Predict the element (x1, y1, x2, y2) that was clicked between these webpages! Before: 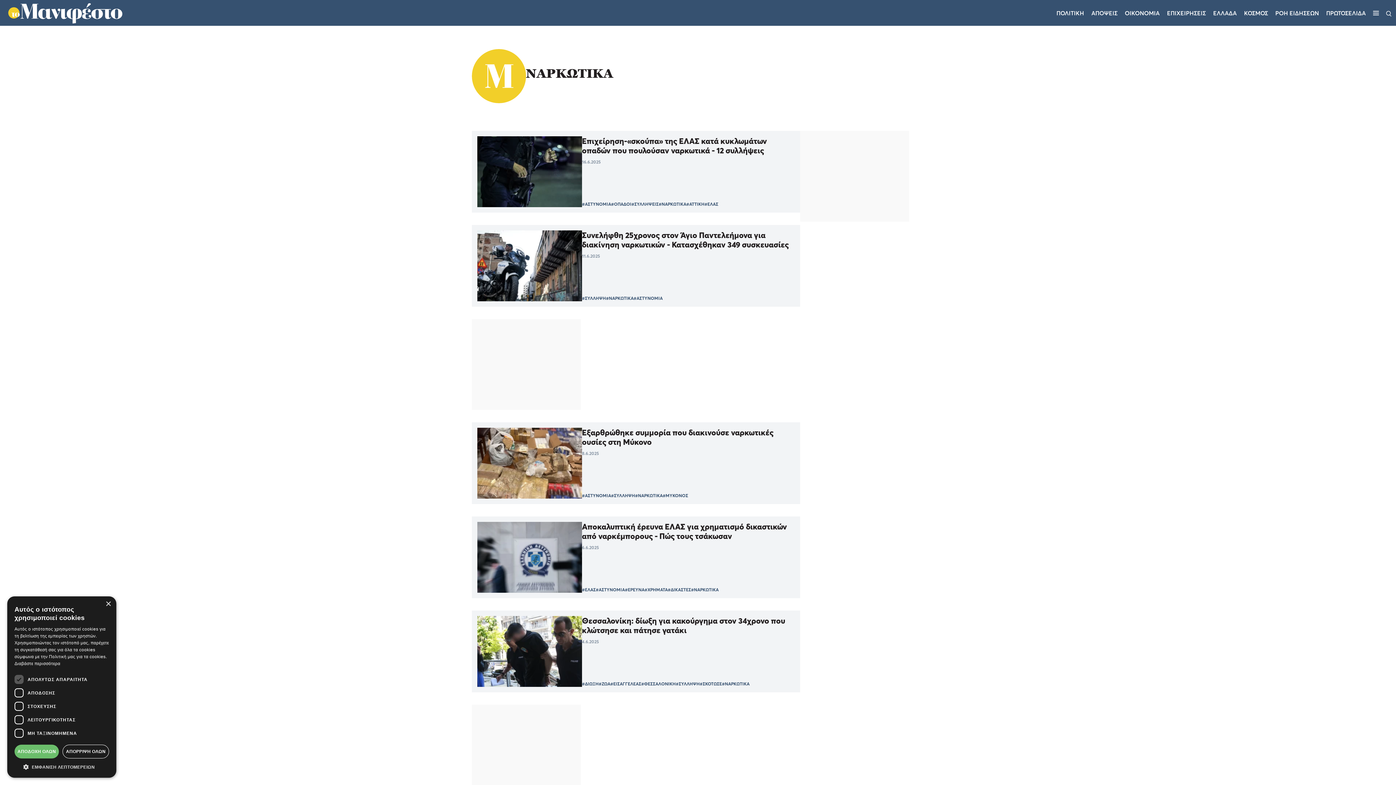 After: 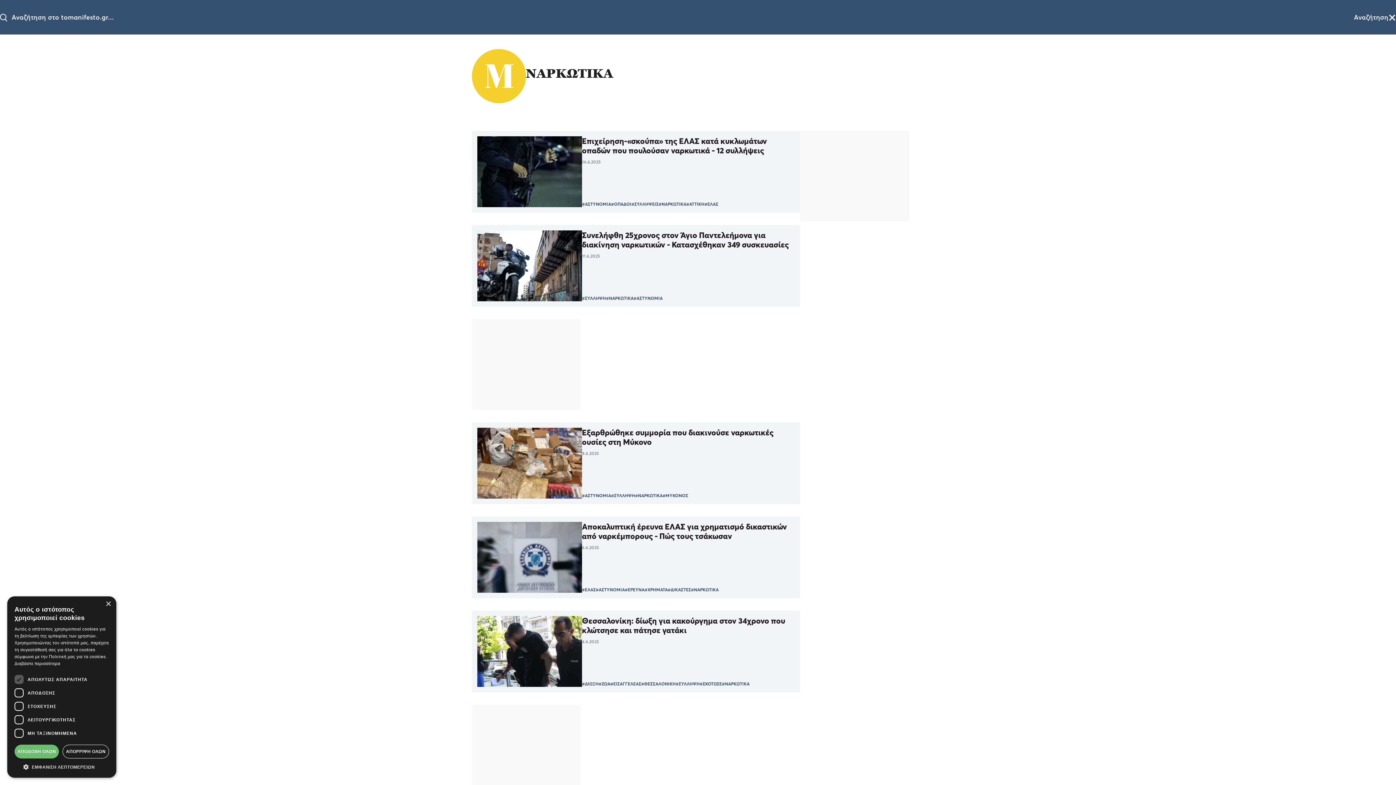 Action: bbox: (1386, 8, 1392, 17) label: Αναζήτηση